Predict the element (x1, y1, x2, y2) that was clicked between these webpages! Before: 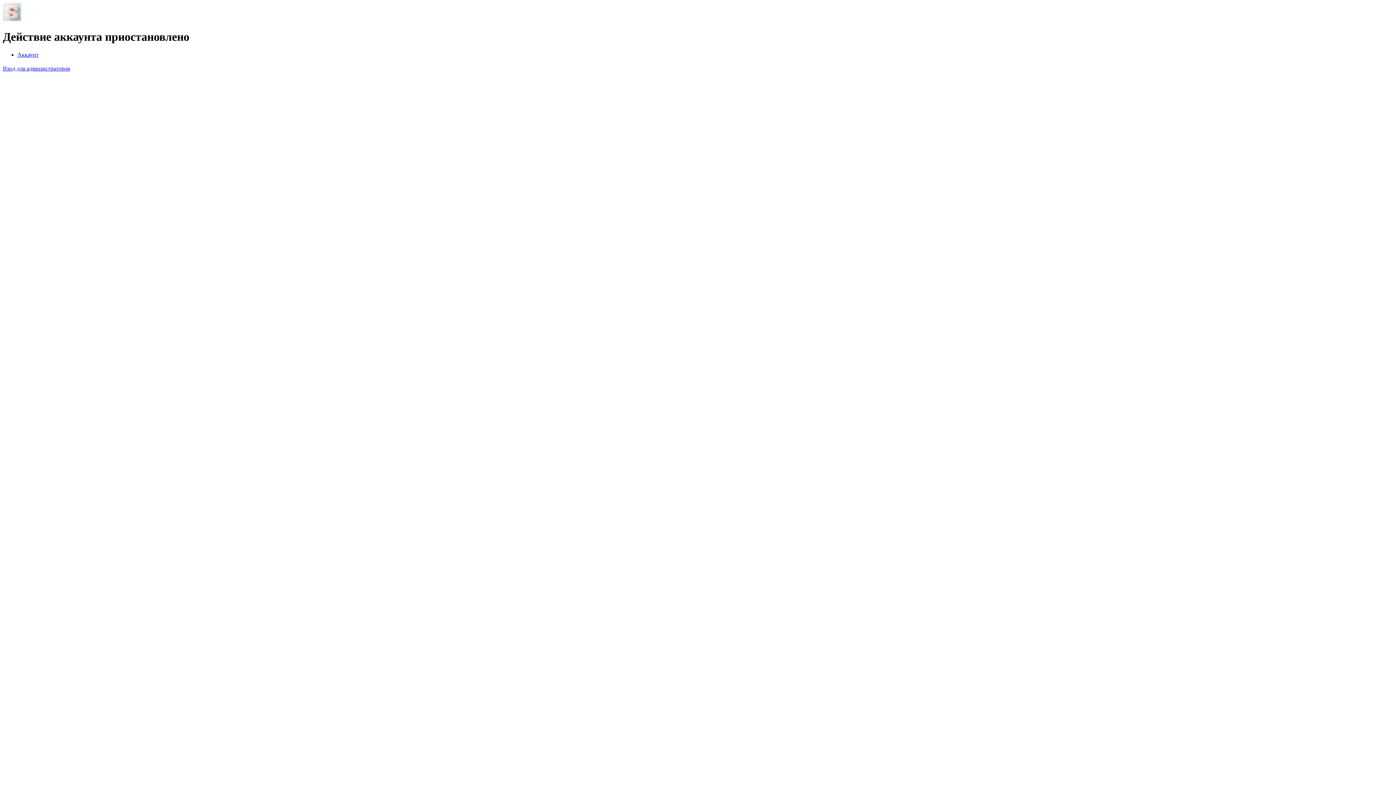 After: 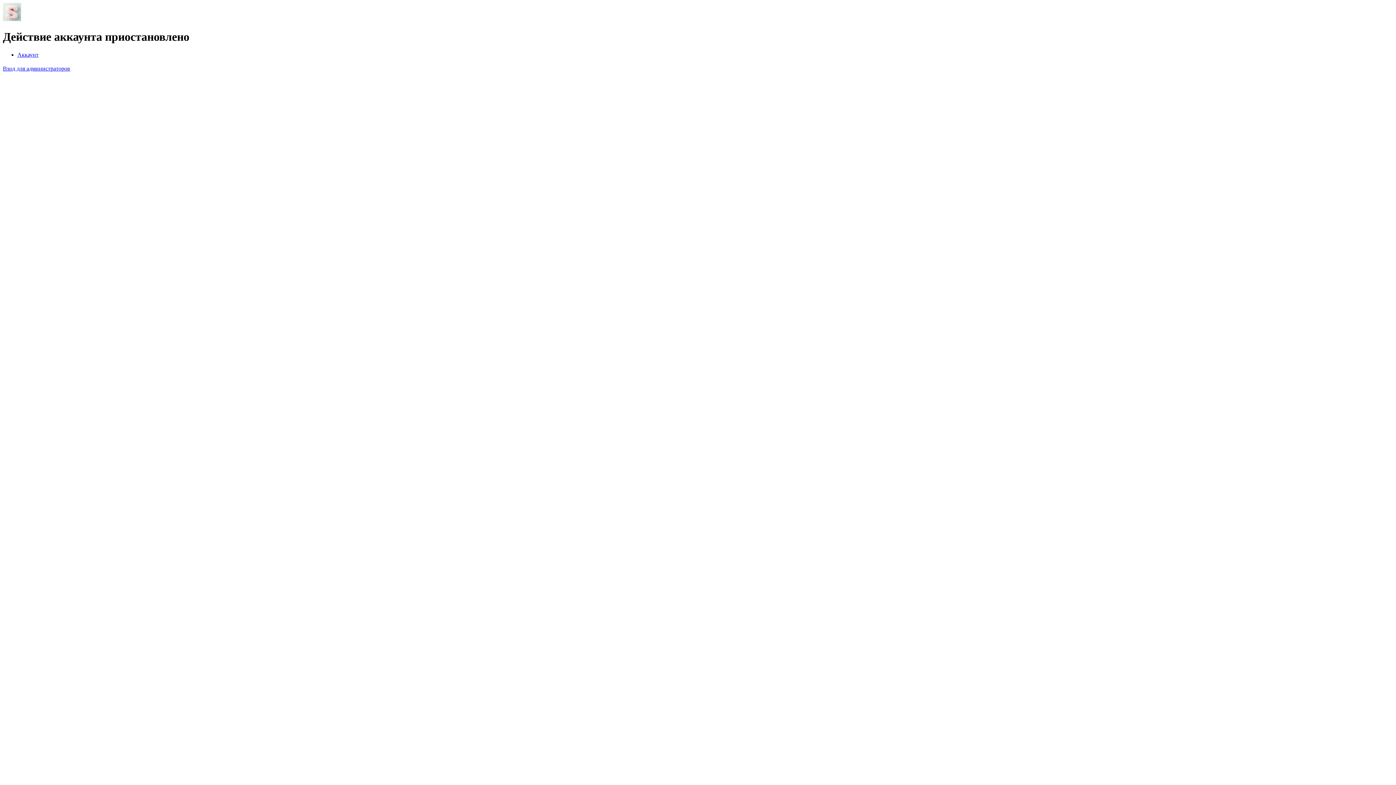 Action: bbox: (2, 16, 21, 22)